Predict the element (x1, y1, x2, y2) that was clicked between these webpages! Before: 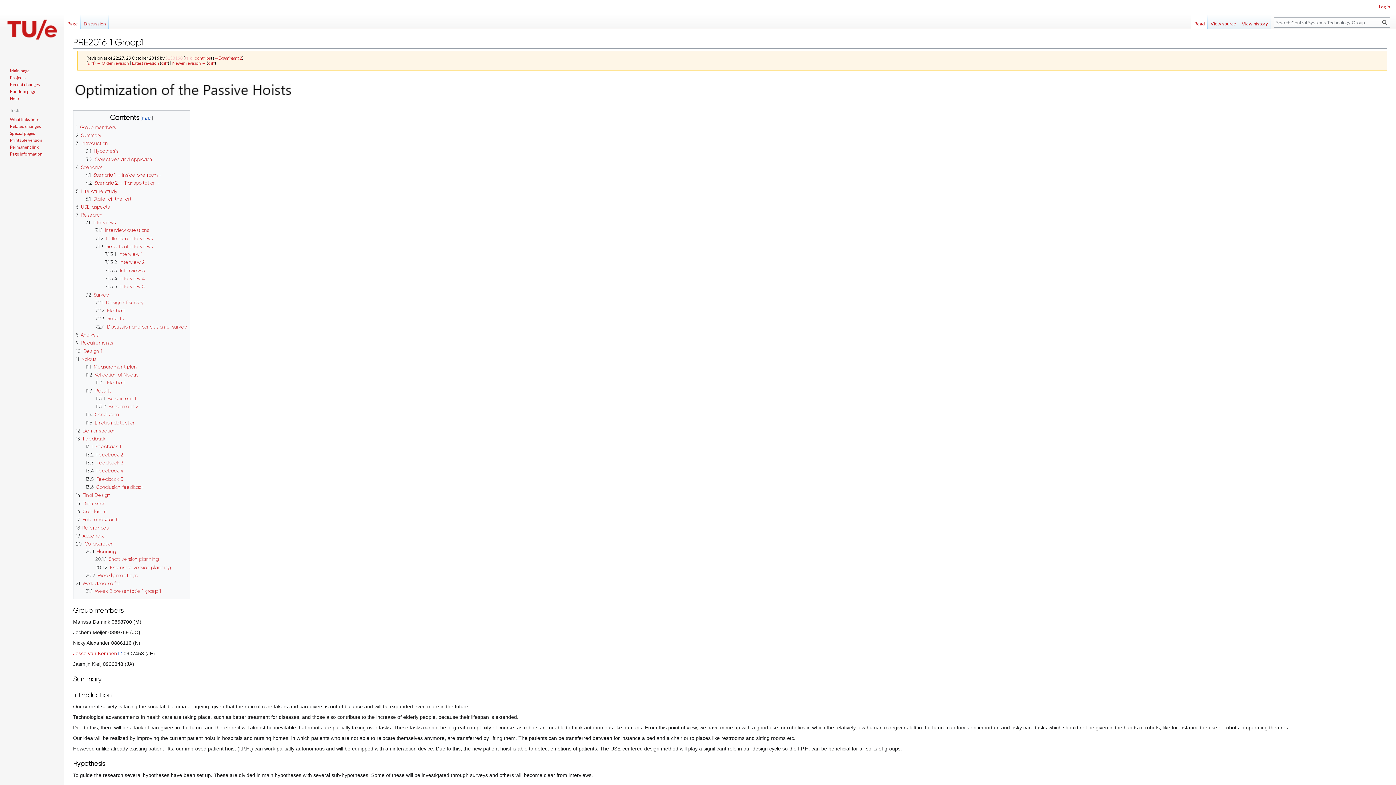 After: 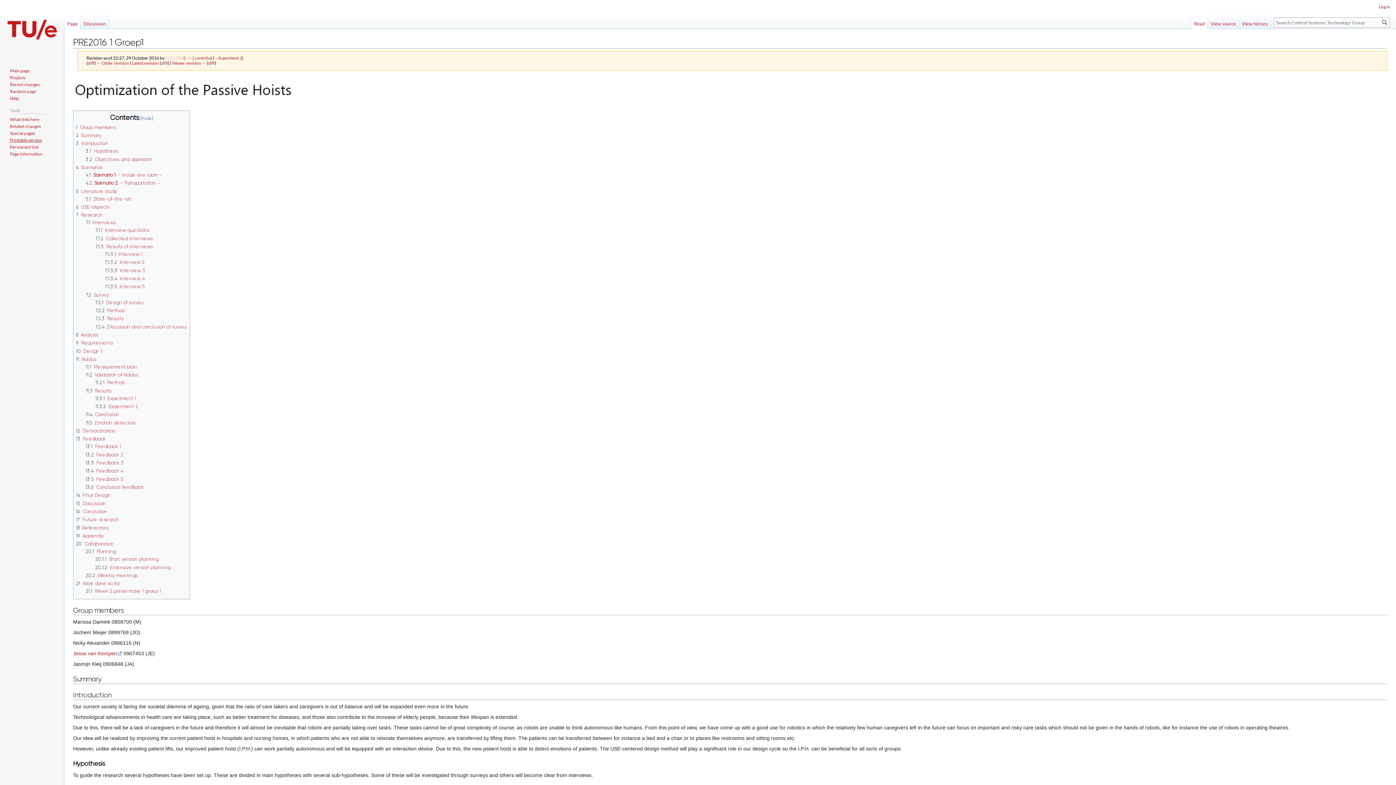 Action: bbox: (9, 137, 42, 142) label: Printable version